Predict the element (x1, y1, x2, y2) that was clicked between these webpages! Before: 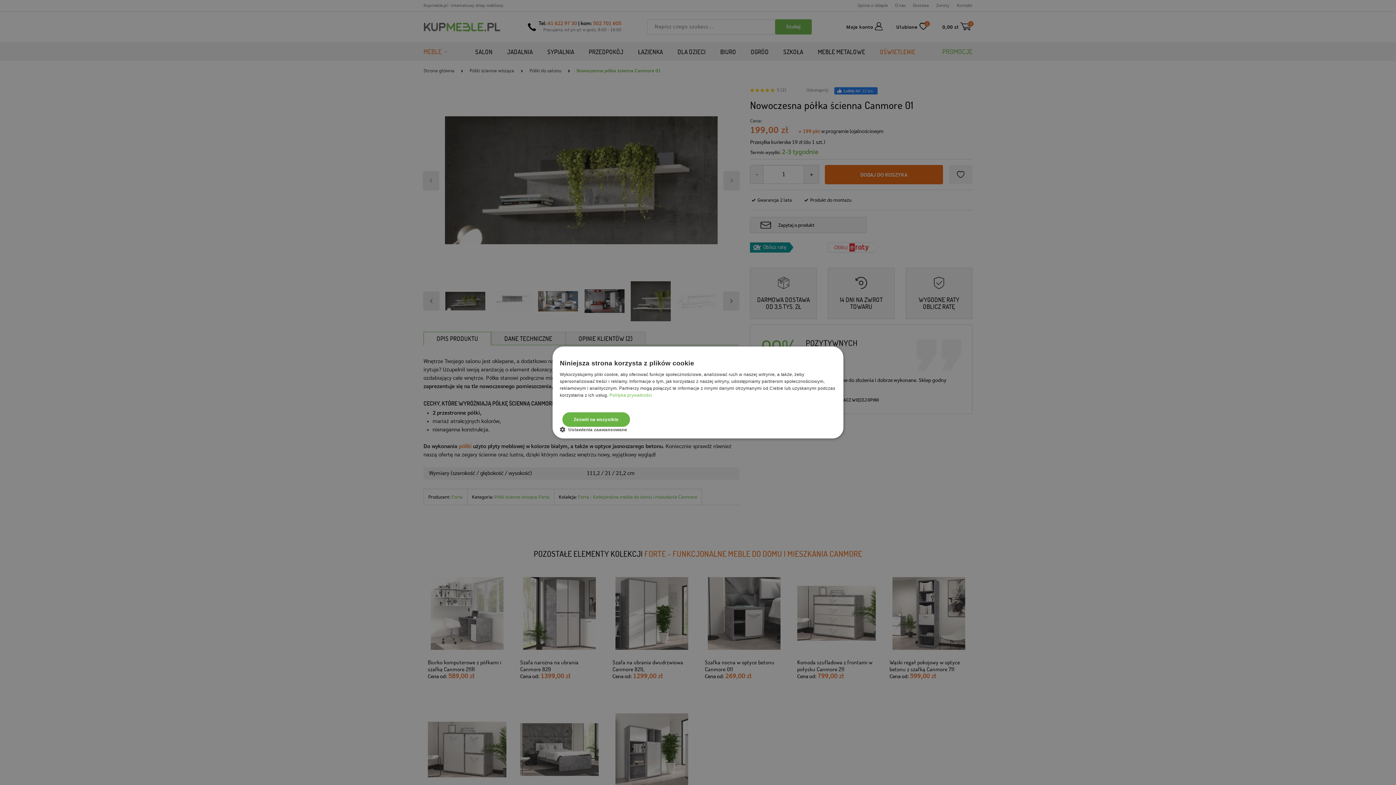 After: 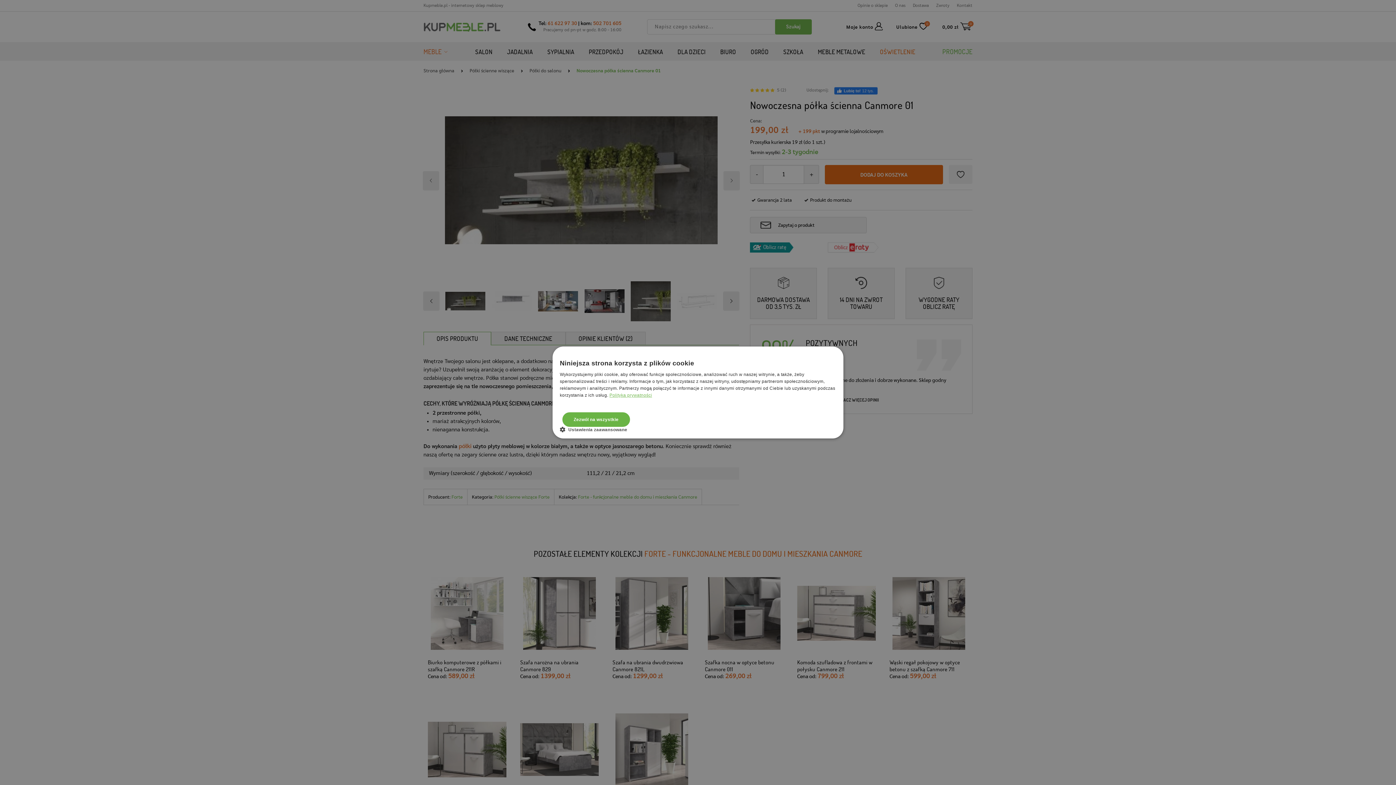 Action: bbox: (609, 392, 652, 398) label: Polityka prywatności, opens a new window